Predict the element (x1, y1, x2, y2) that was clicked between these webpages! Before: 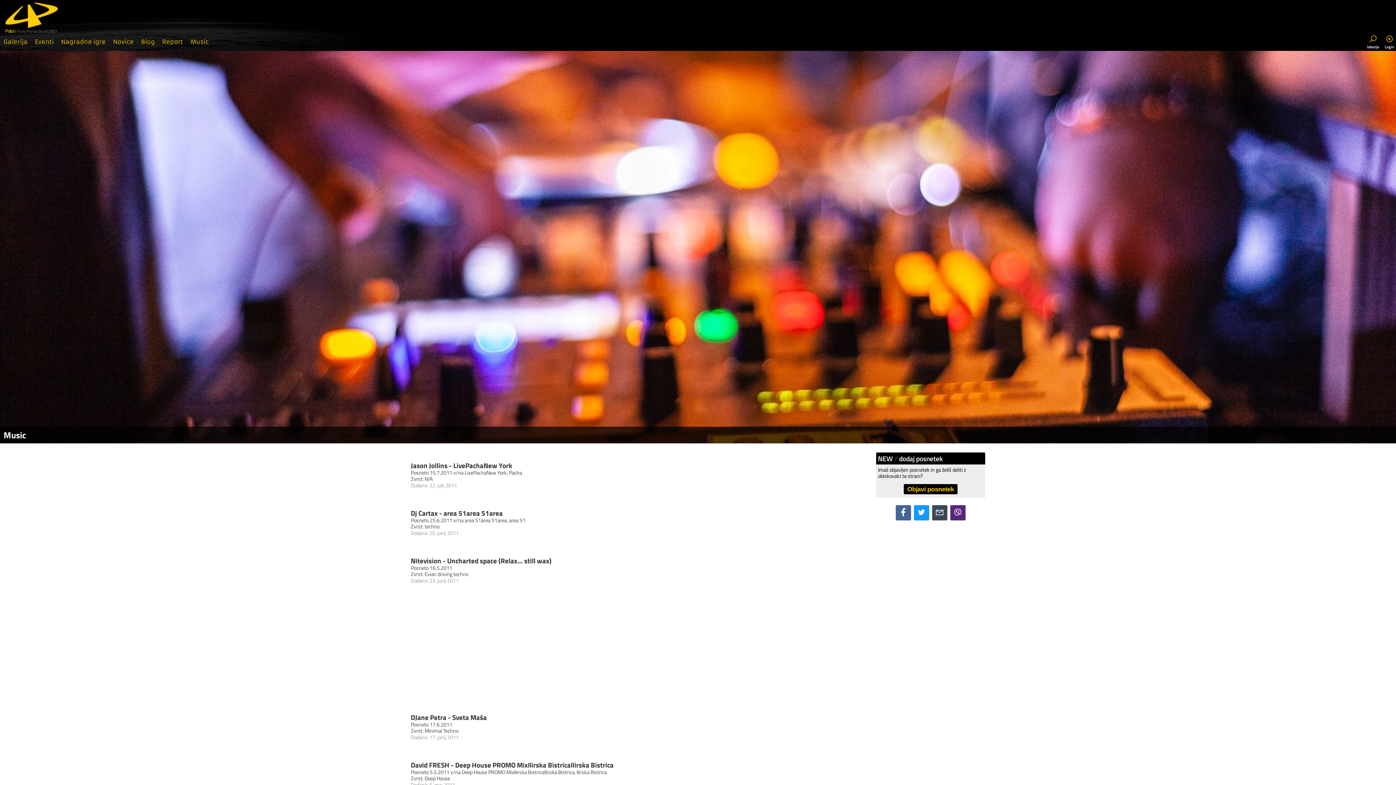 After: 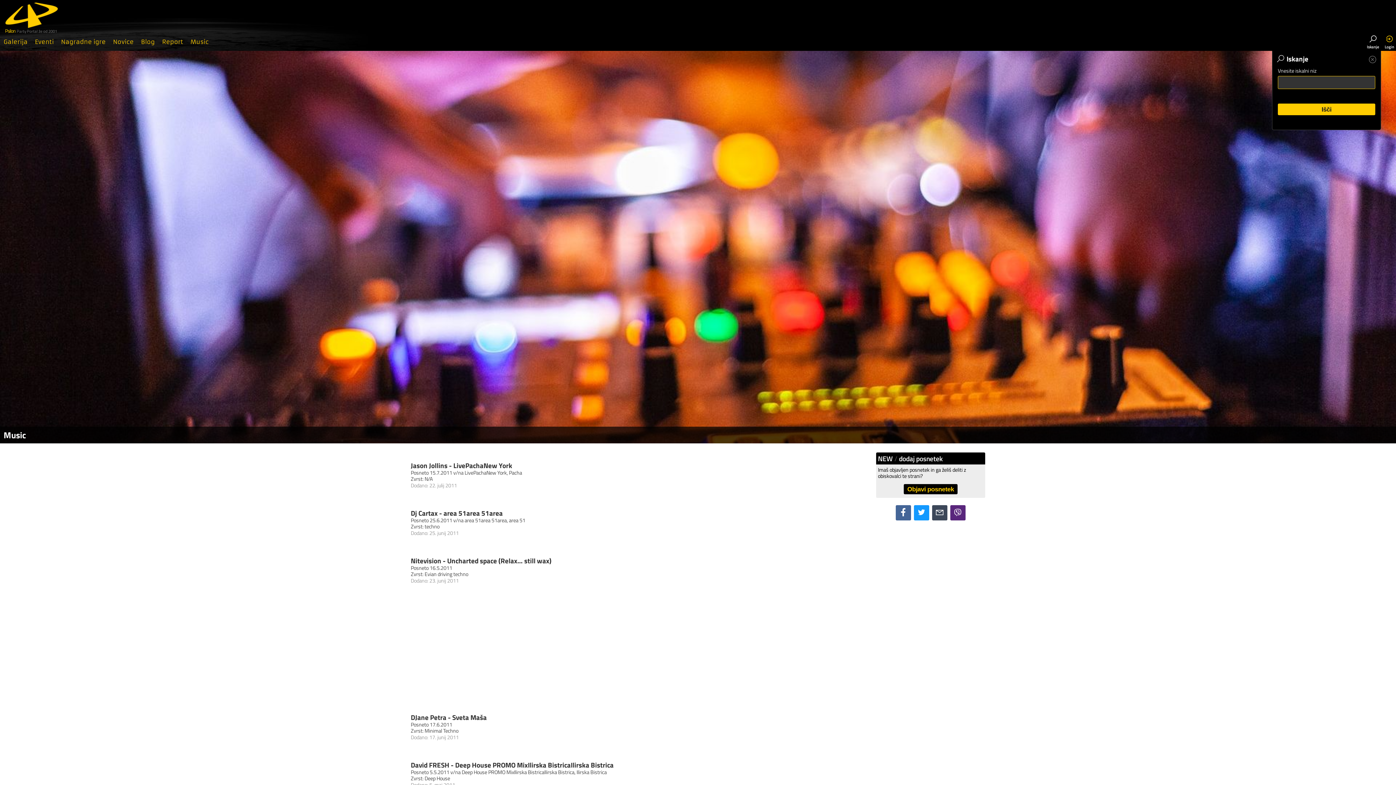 Action: bbox: (1365, 32, 1381, 50) label: Iskanje